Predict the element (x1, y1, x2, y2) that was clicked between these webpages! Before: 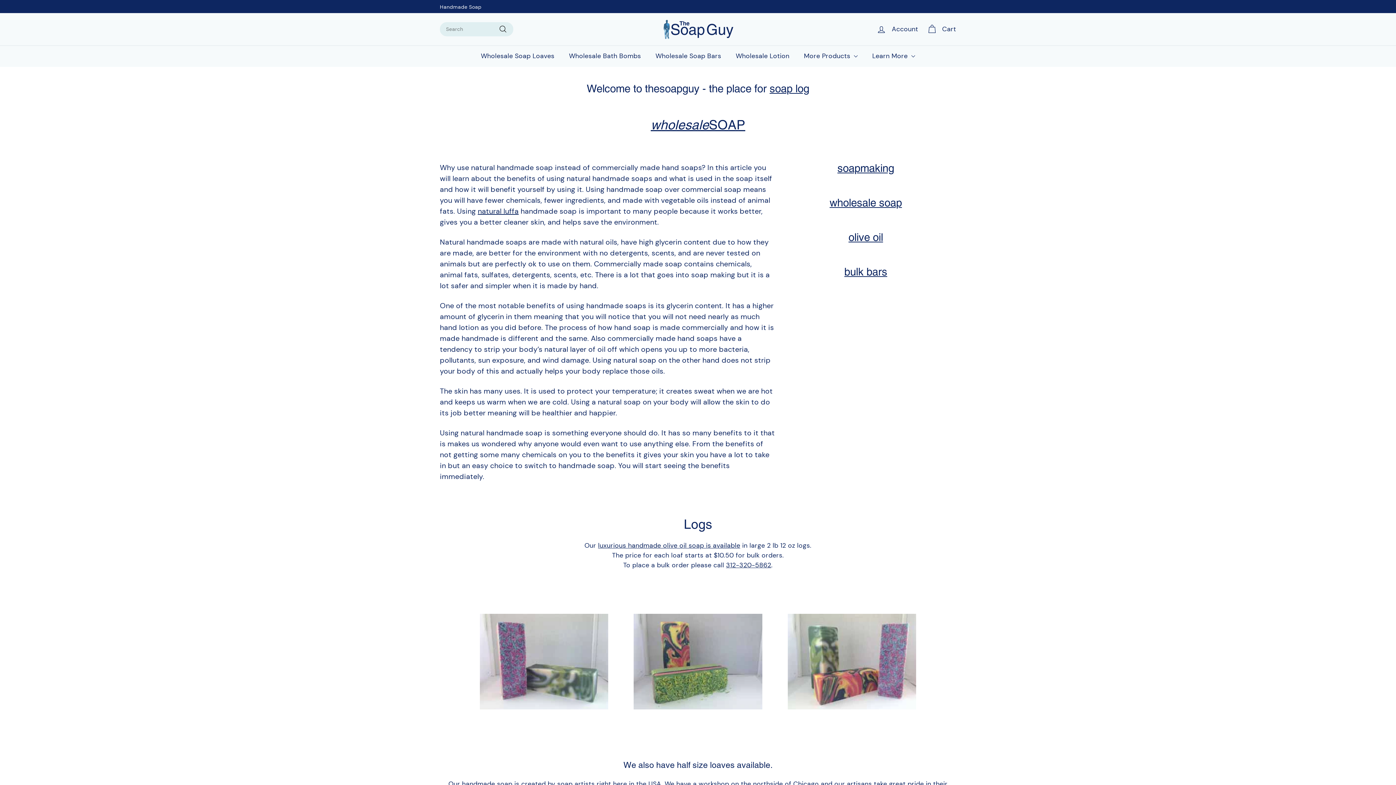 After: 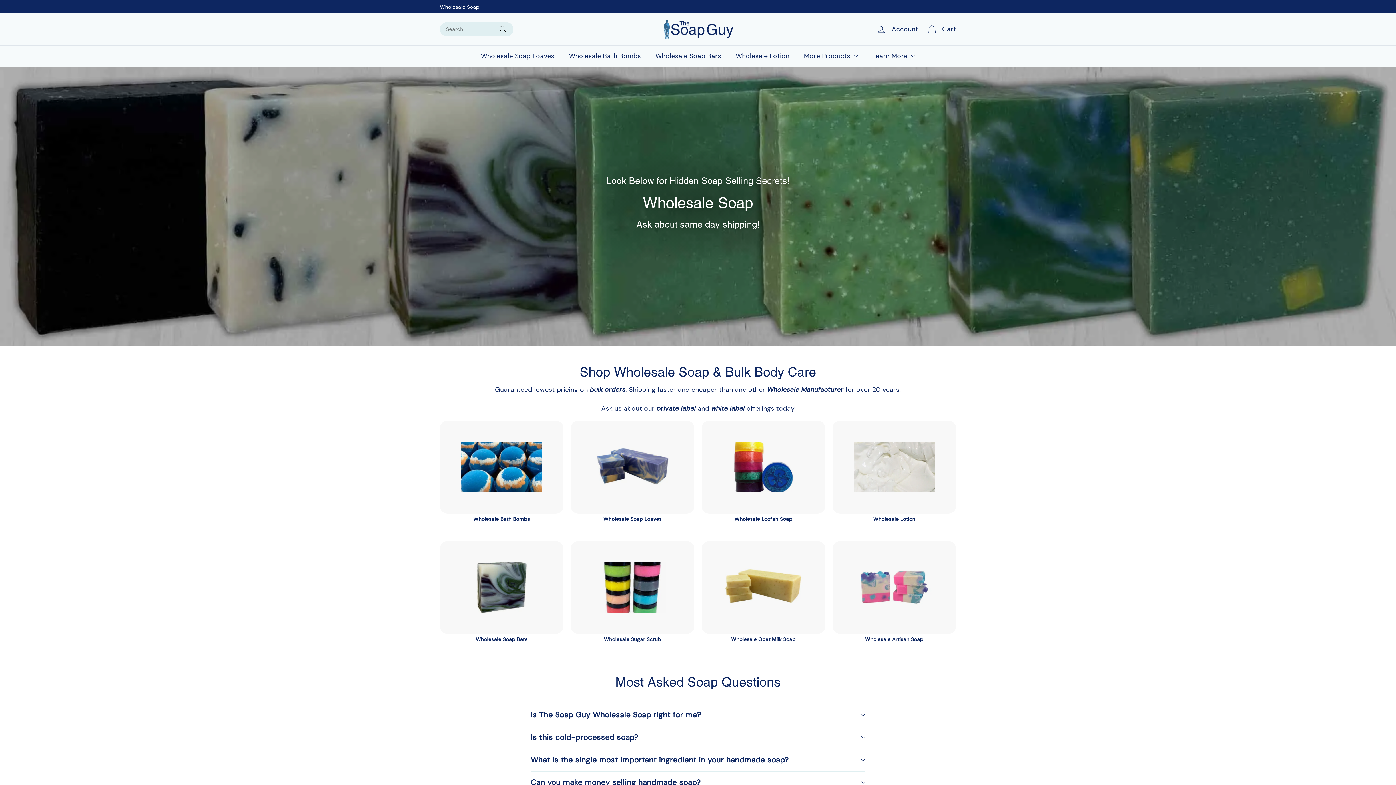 Action: label: wholesaleSOAP bbox: (650, 116, 745, 132)